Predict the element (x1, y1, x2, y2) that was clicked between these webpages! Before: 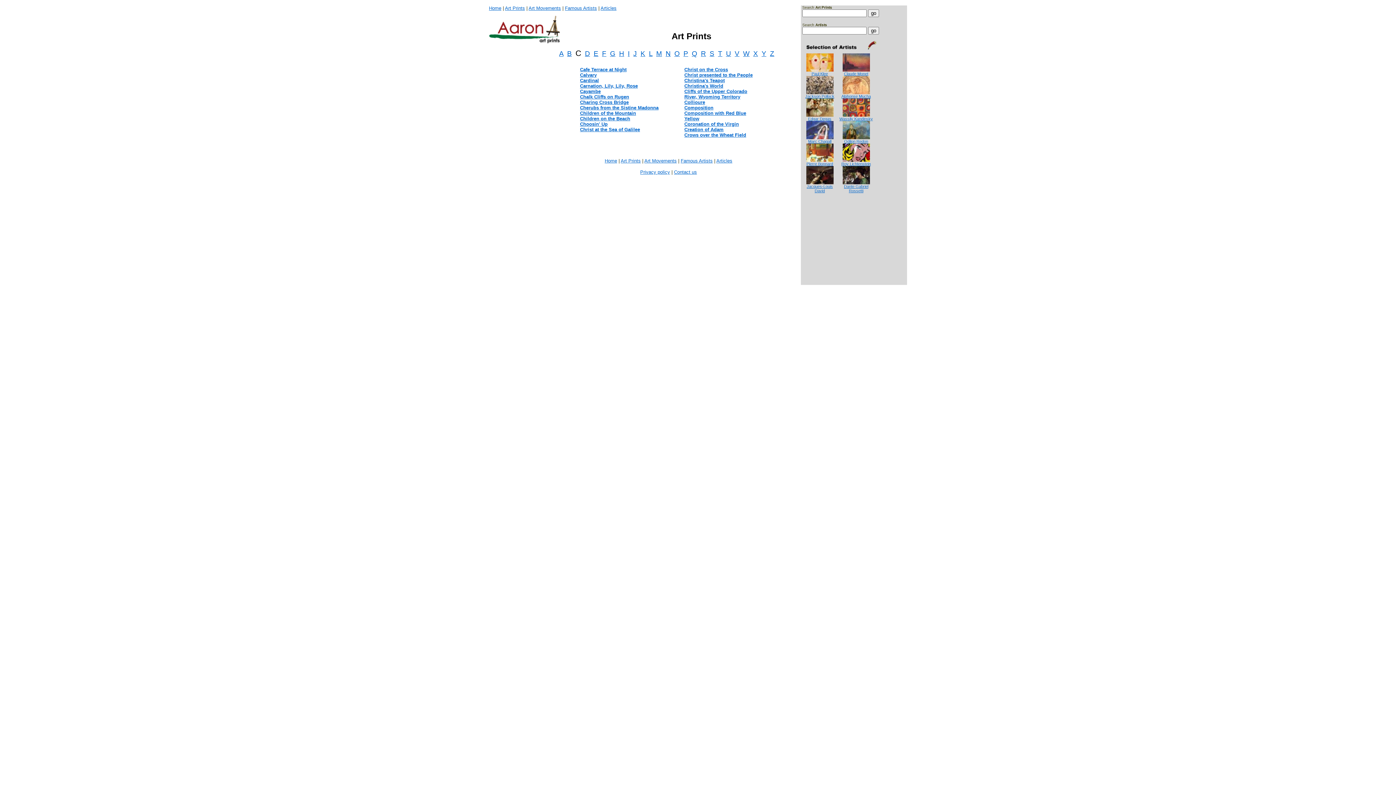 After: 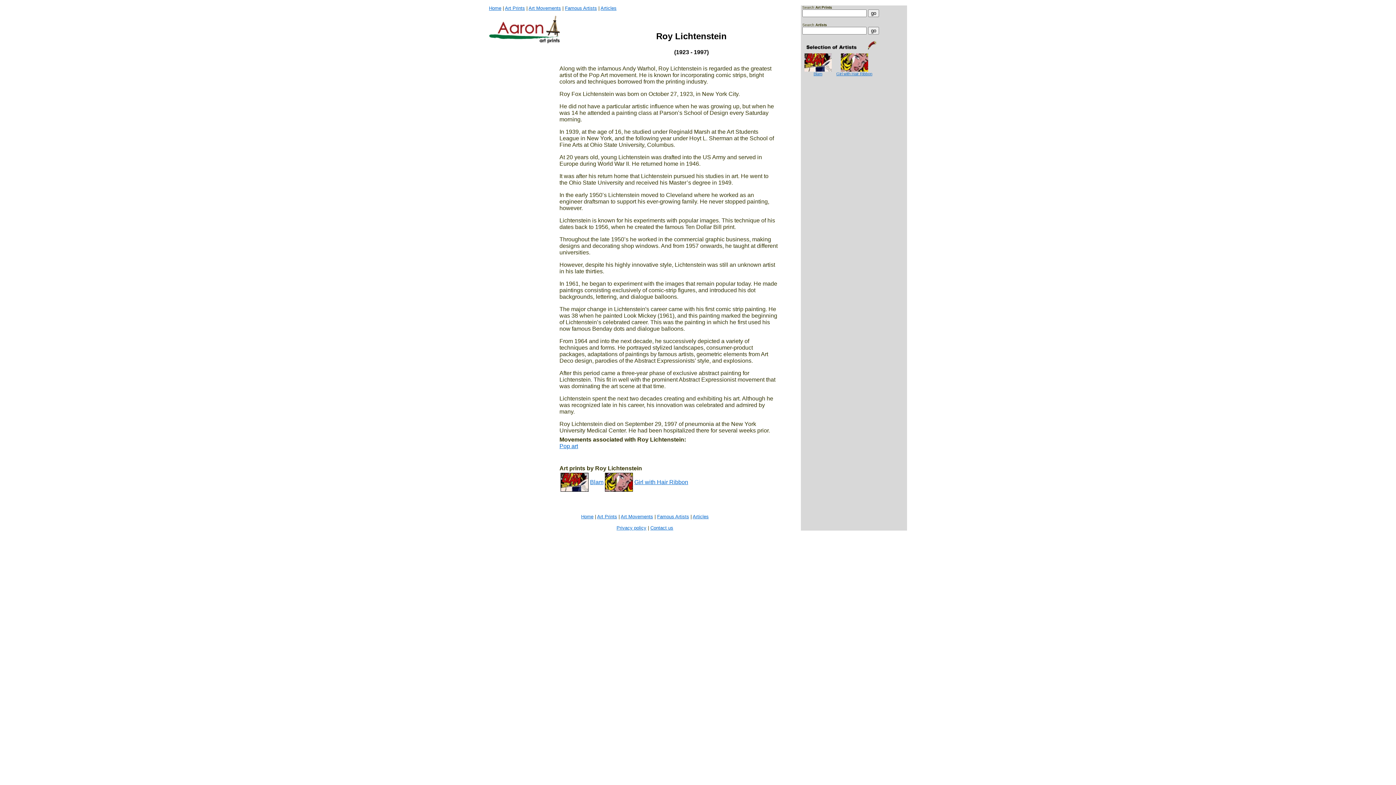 Action: bbox: (841, 158, 871, 166) label: 
Roy Lichtenstein